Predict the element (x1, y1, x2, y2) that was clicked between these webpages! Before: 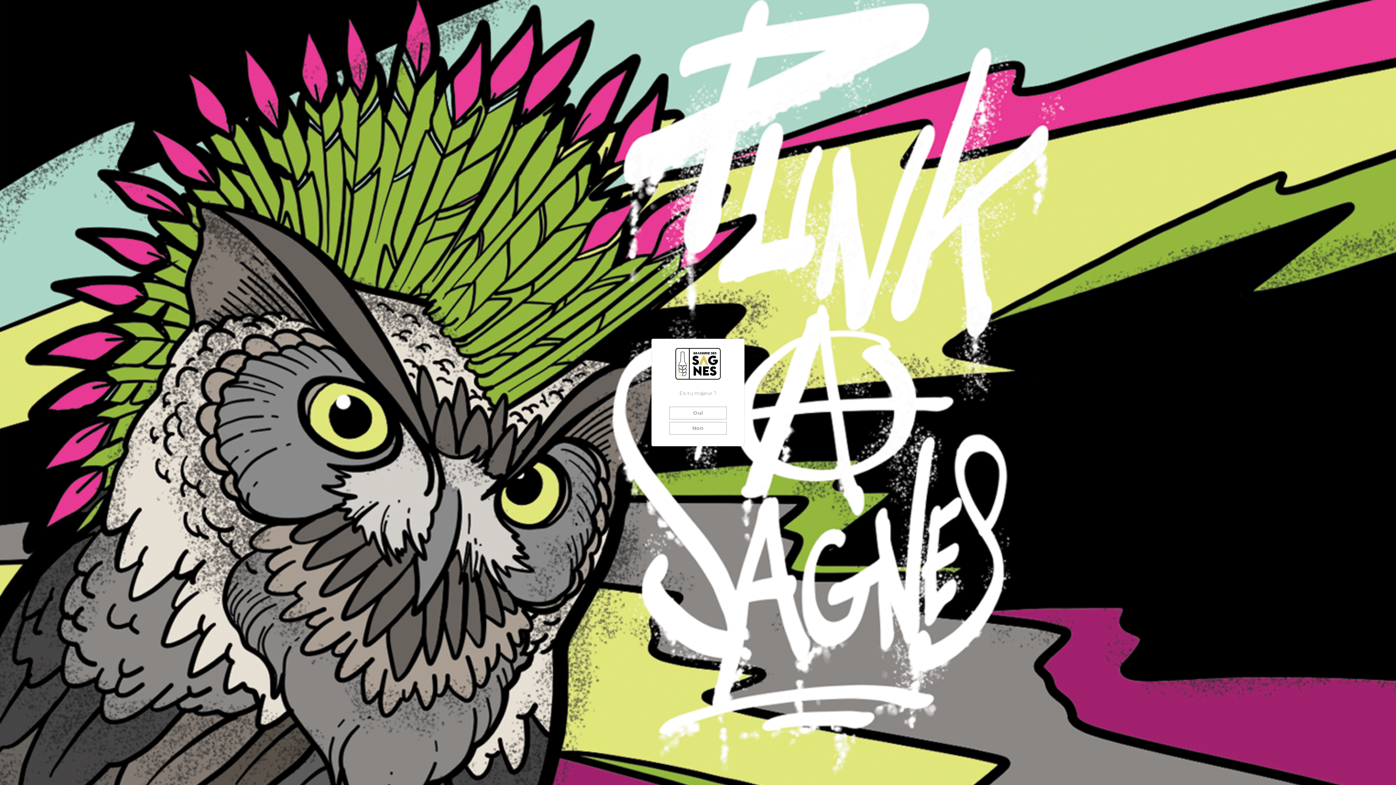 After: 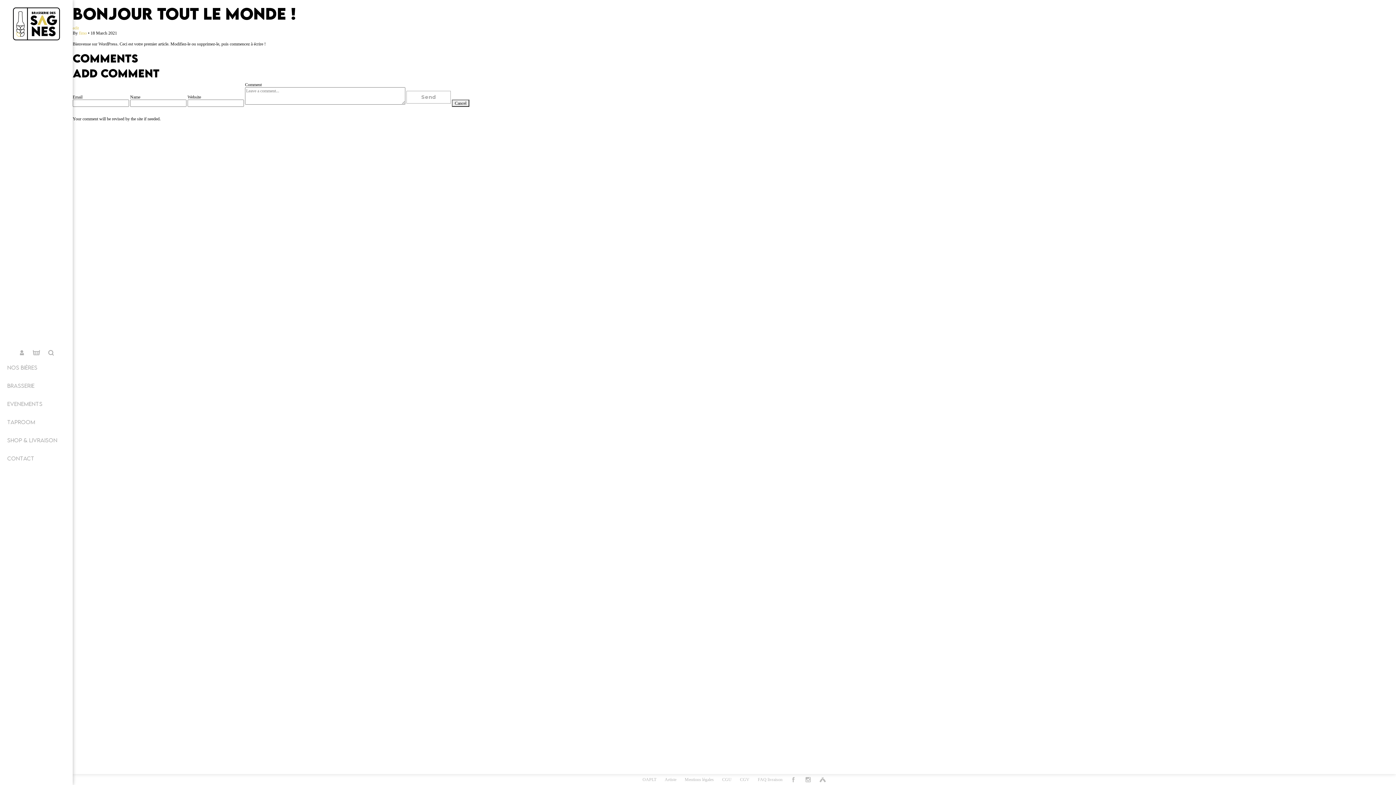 Action: label: Oui bbox: (669, 406, 726, 419)